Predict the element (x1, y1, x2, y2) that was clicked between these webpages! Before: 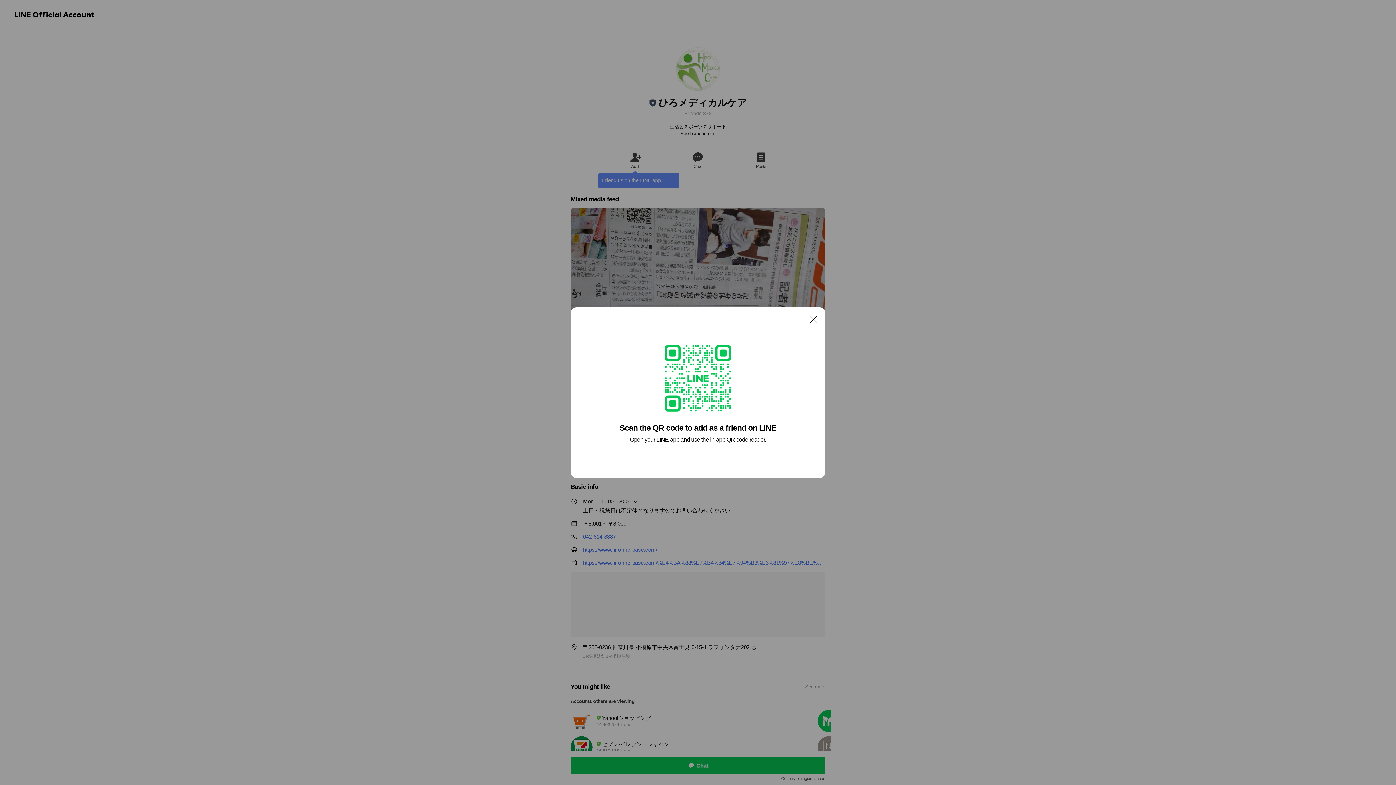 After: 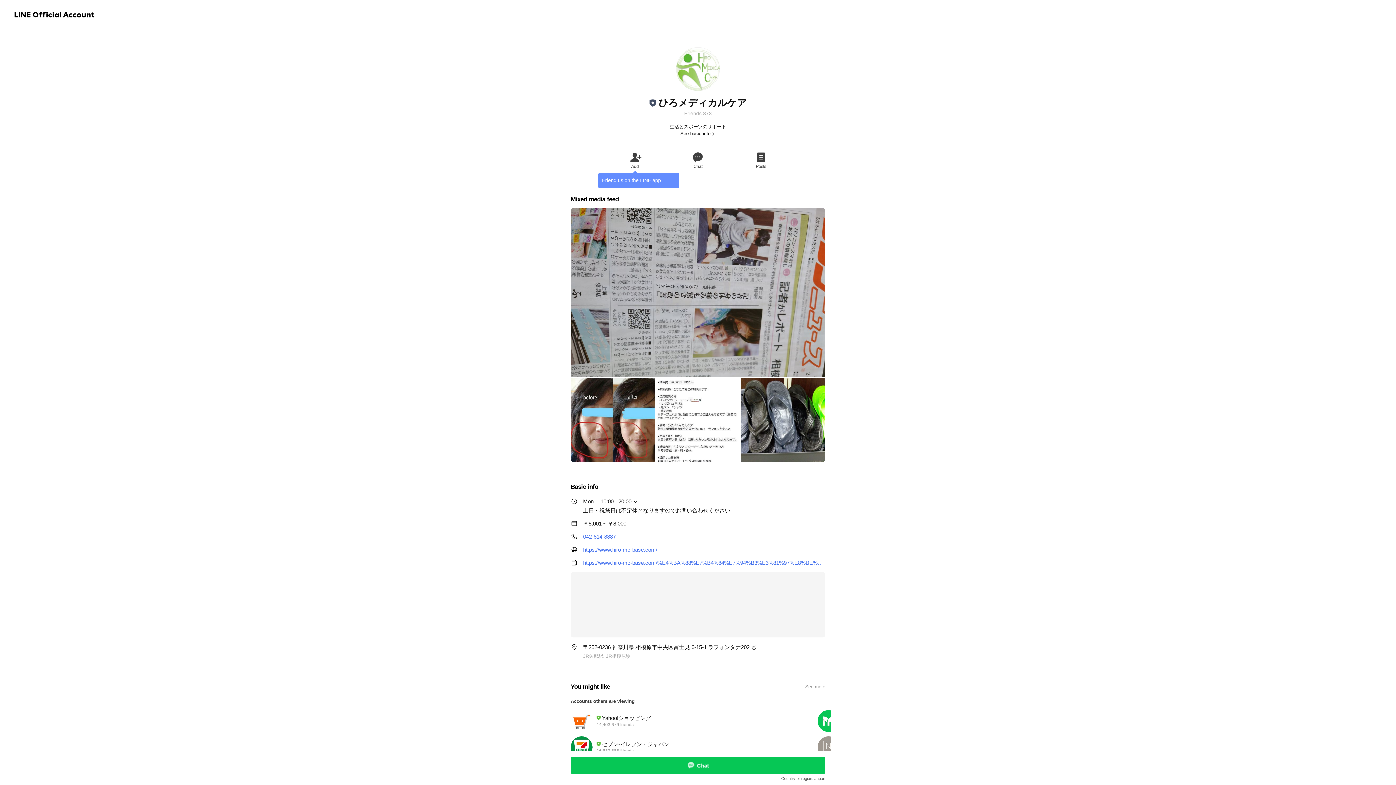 Action: label: Close bbox: (806, 311, 821, 326)